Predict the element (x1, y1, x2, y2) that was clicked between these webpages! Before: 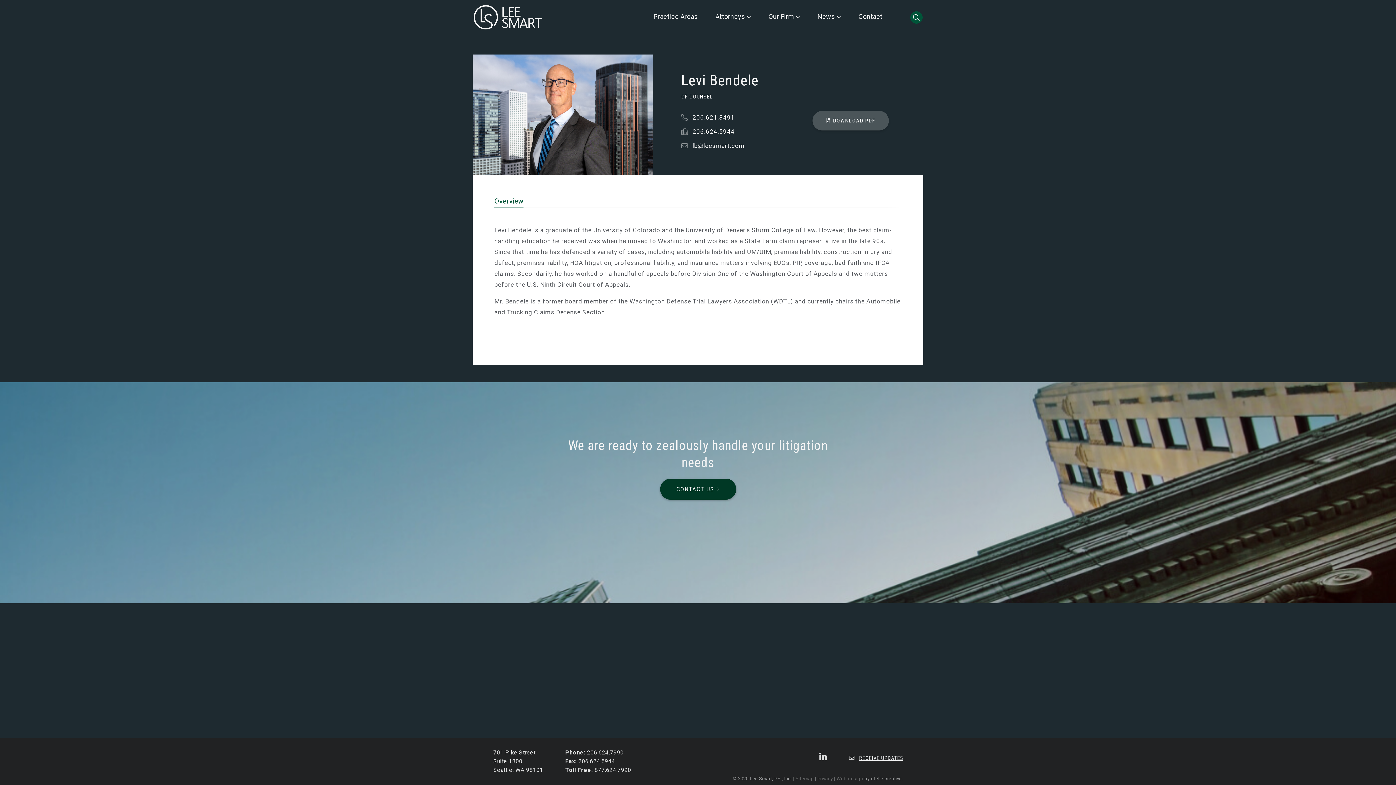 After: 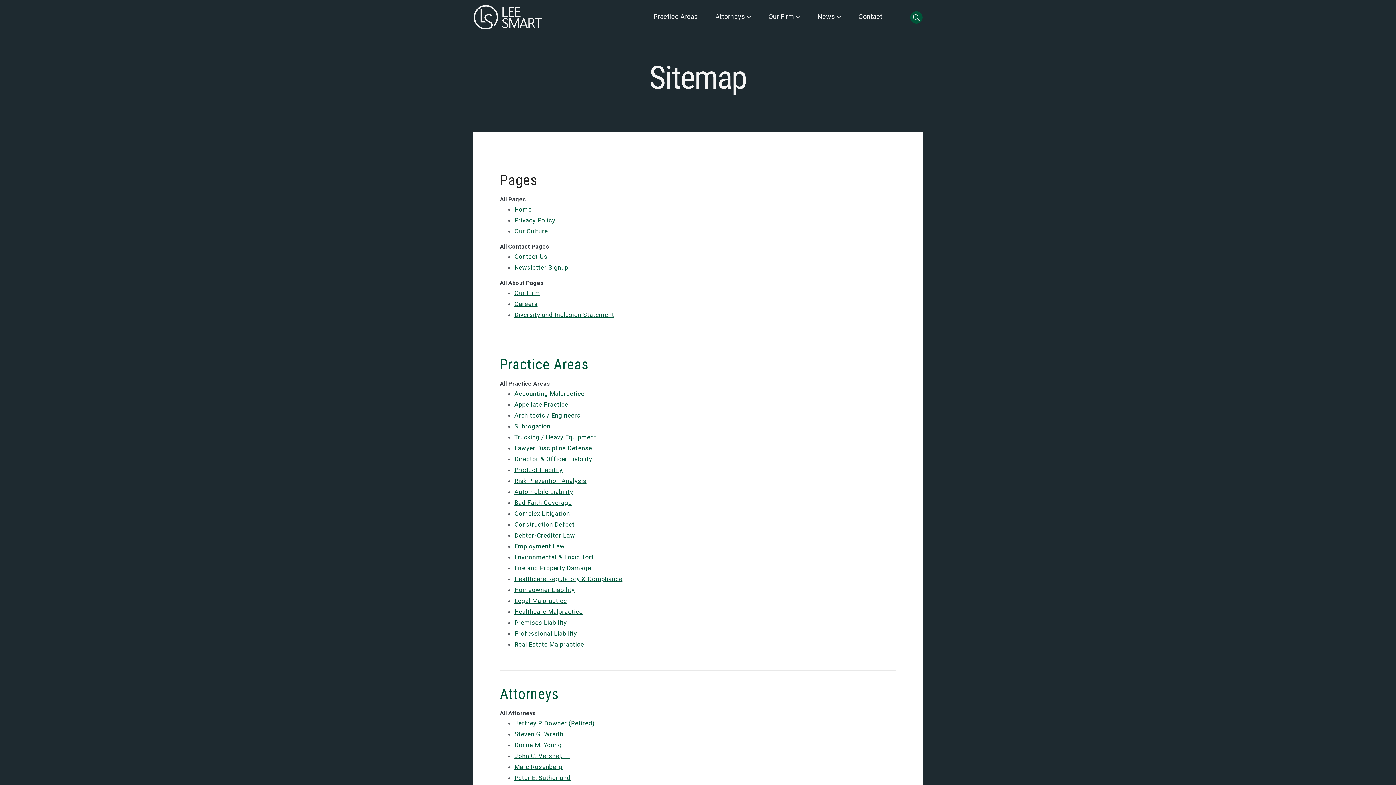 Action: bbox: (795, 776, 814, 781) label: Sitemap